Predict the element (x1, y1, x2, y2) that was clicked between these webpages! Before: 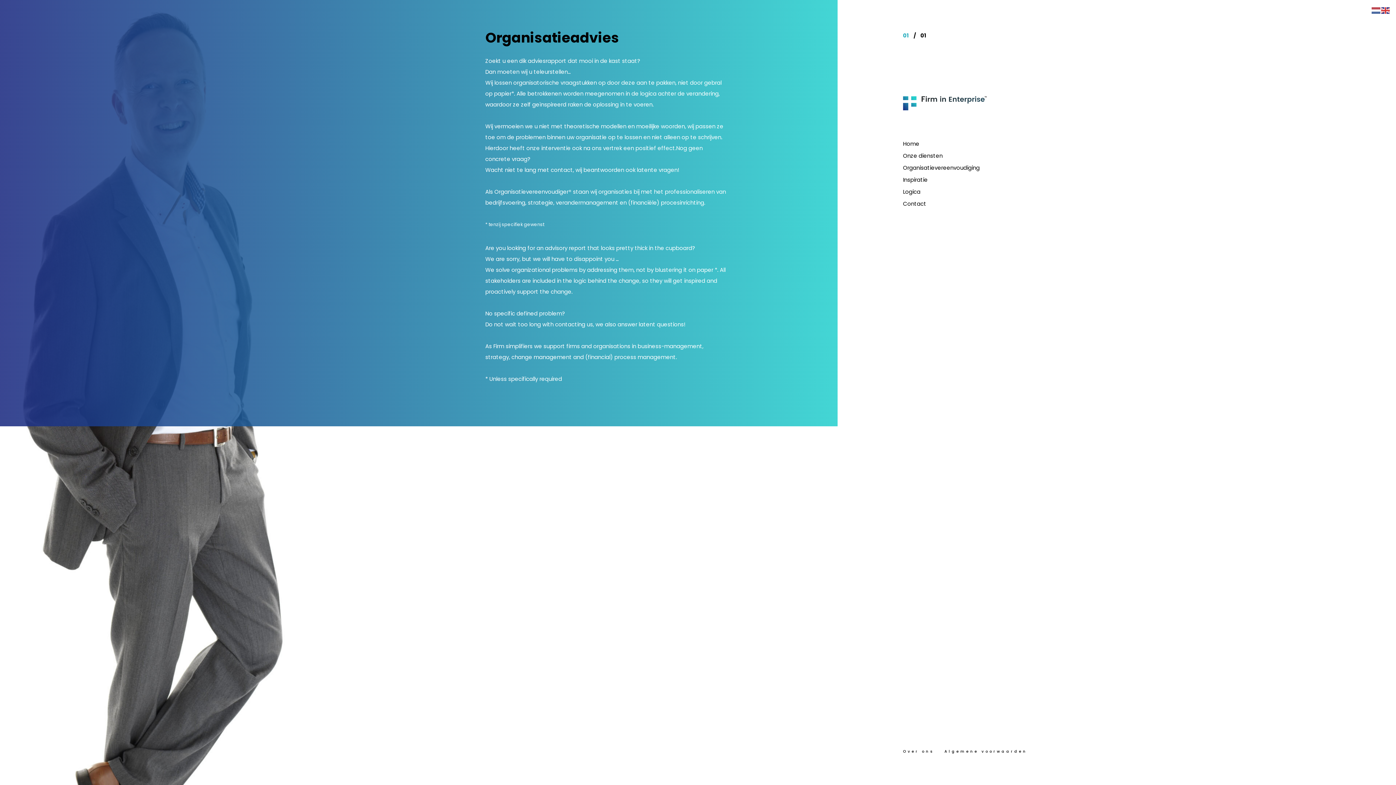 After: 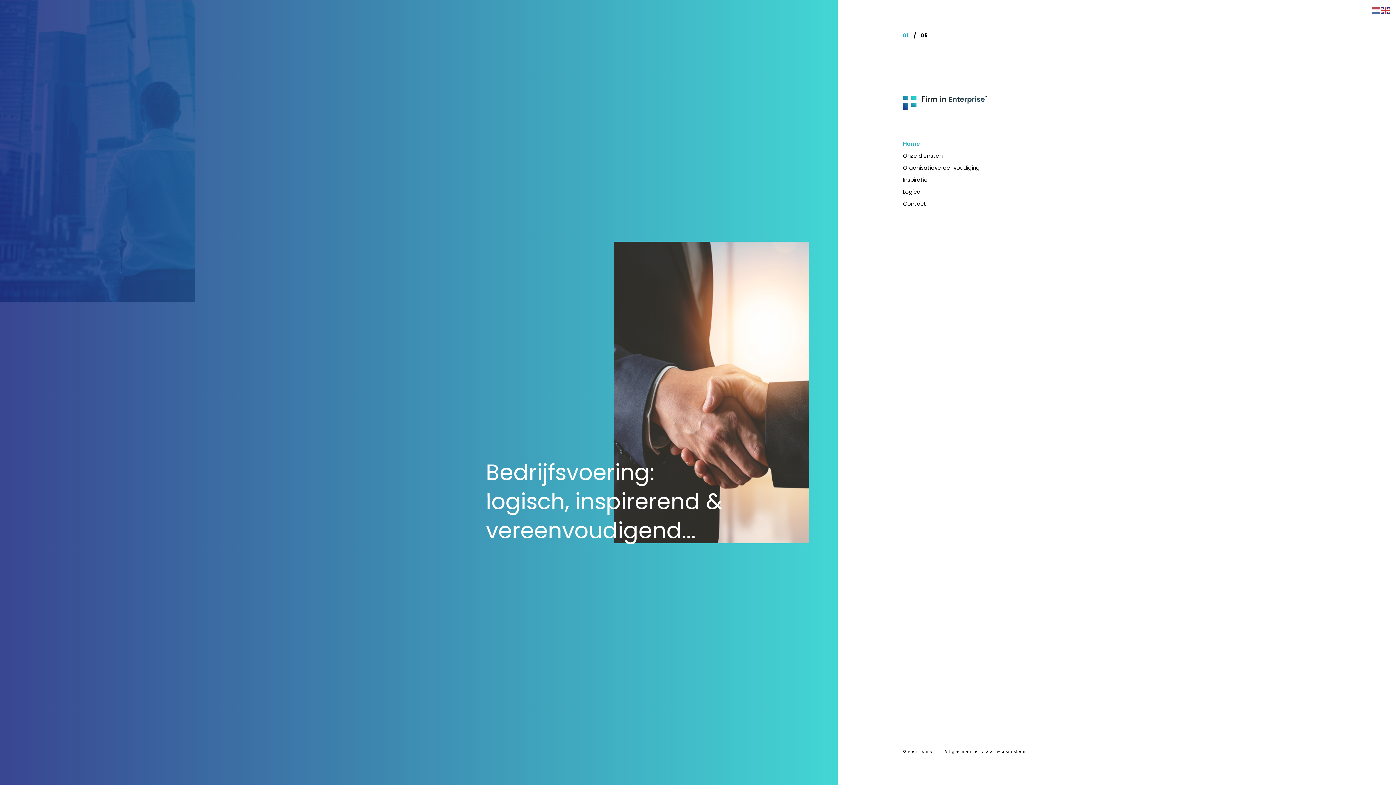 Action: bbox: (903, 137, 919, 149) label: Home